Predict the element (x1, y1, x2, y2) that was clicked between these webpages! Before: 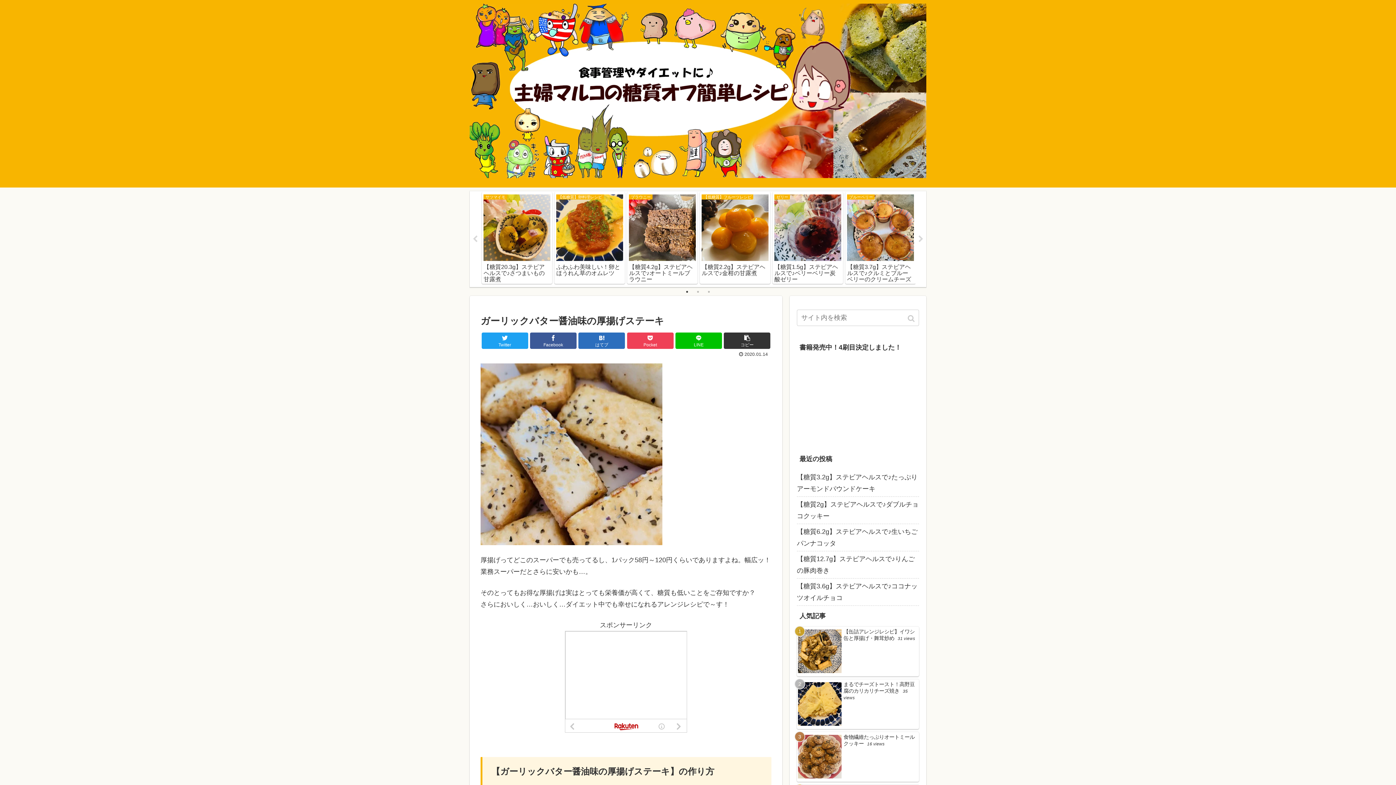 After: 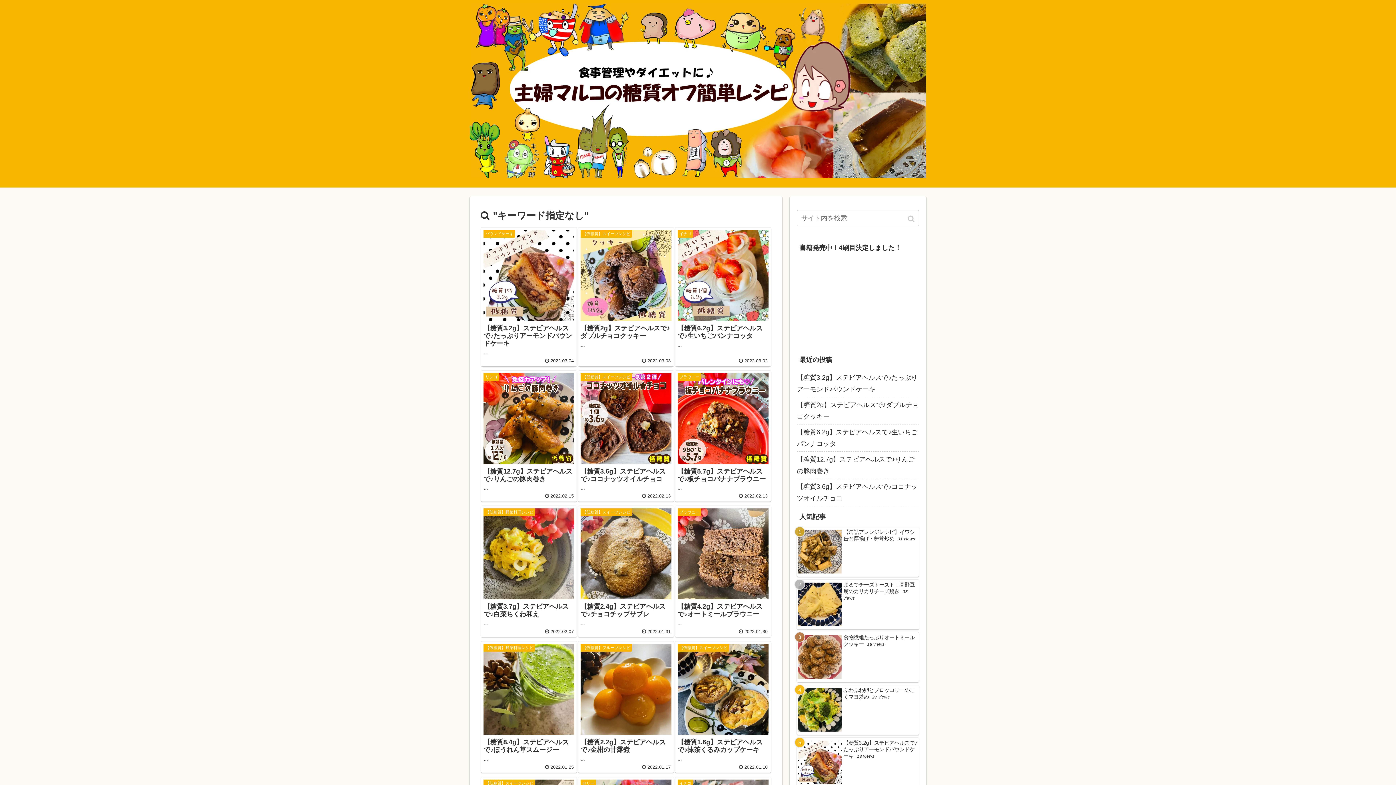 Action: label: button bbox: (905, 309, 919, 327)